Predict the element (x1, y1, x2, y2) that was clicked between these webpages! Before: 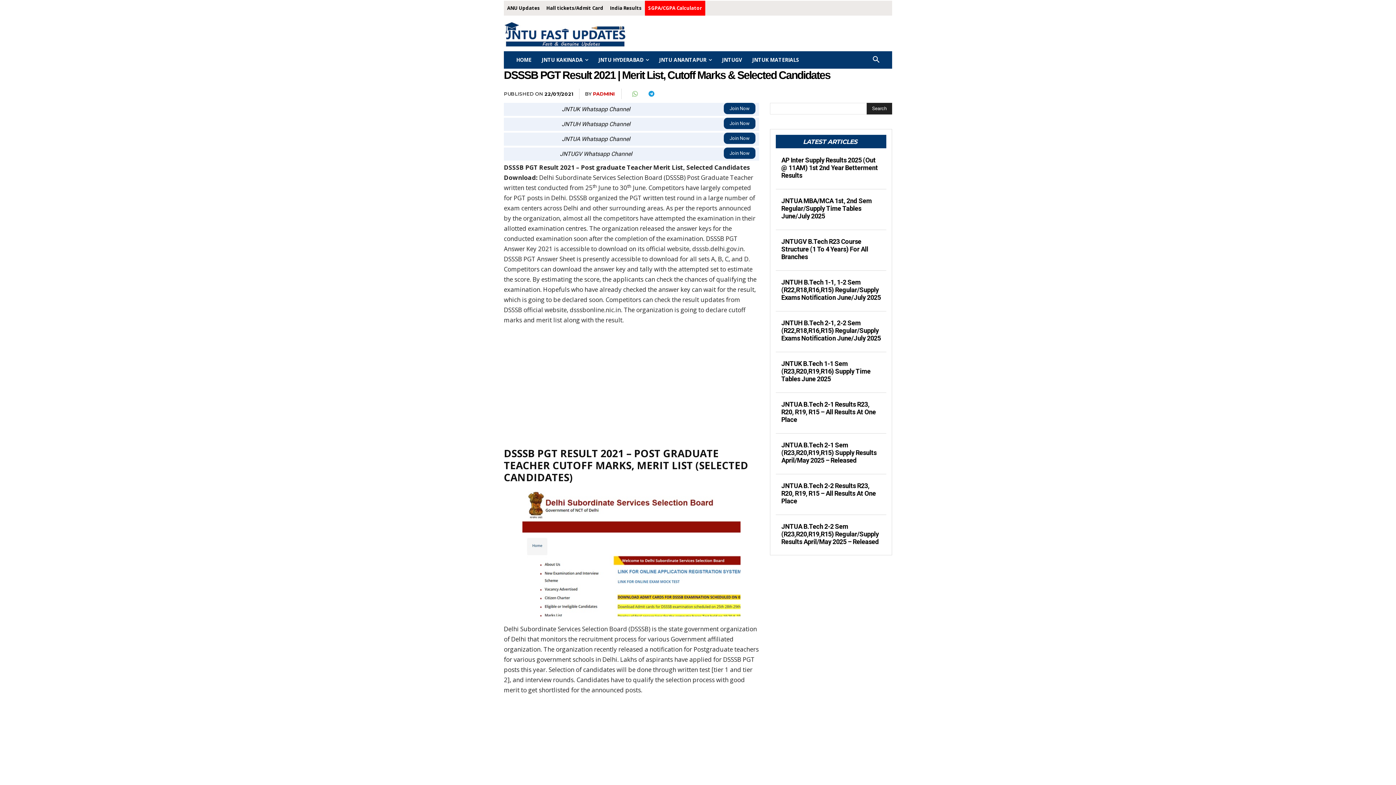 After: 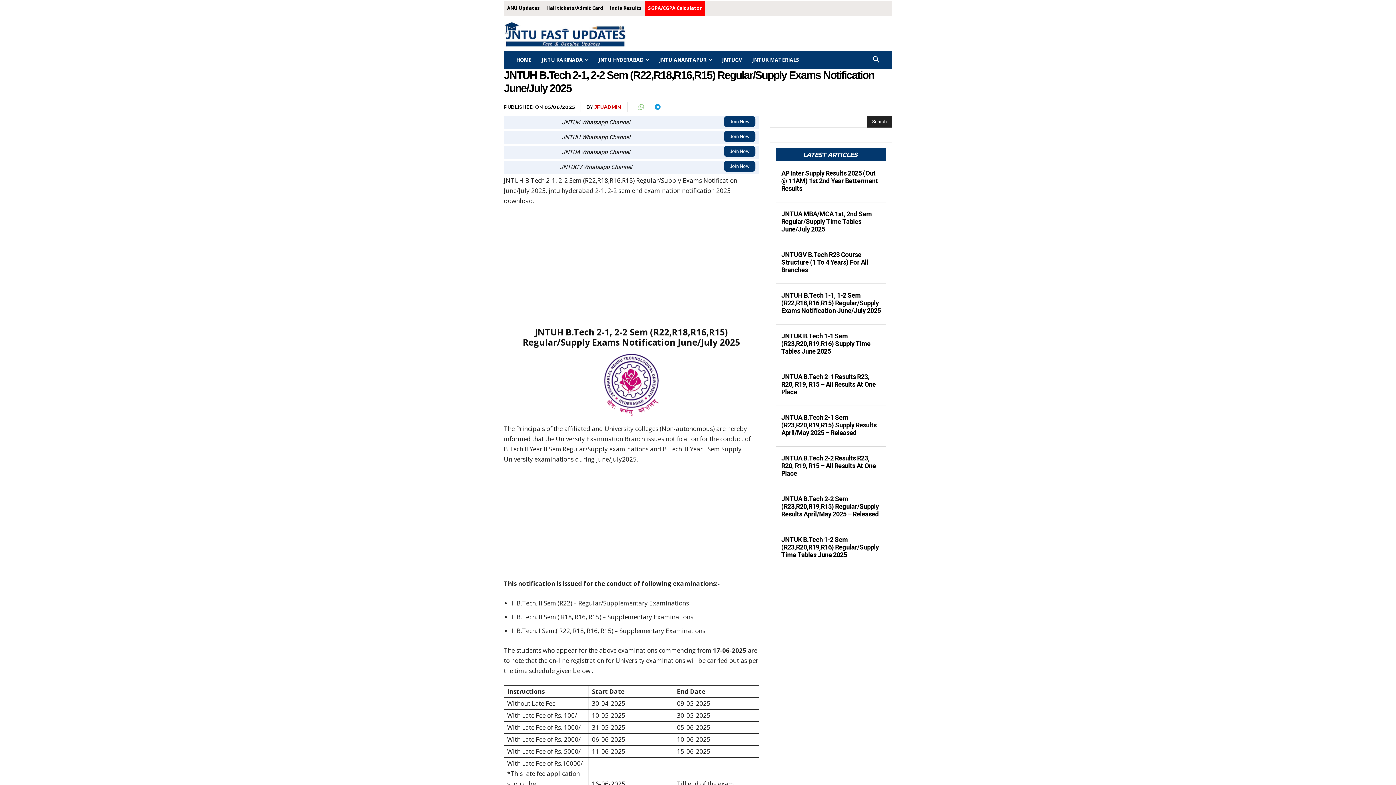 Action: label: JNTUH B.Tech 2-1, 2-2 Sem (R22,R18,R16,R15) Regular/Supply Exams Notification June/July 2025 bbox: (781, 319, 880, 342)